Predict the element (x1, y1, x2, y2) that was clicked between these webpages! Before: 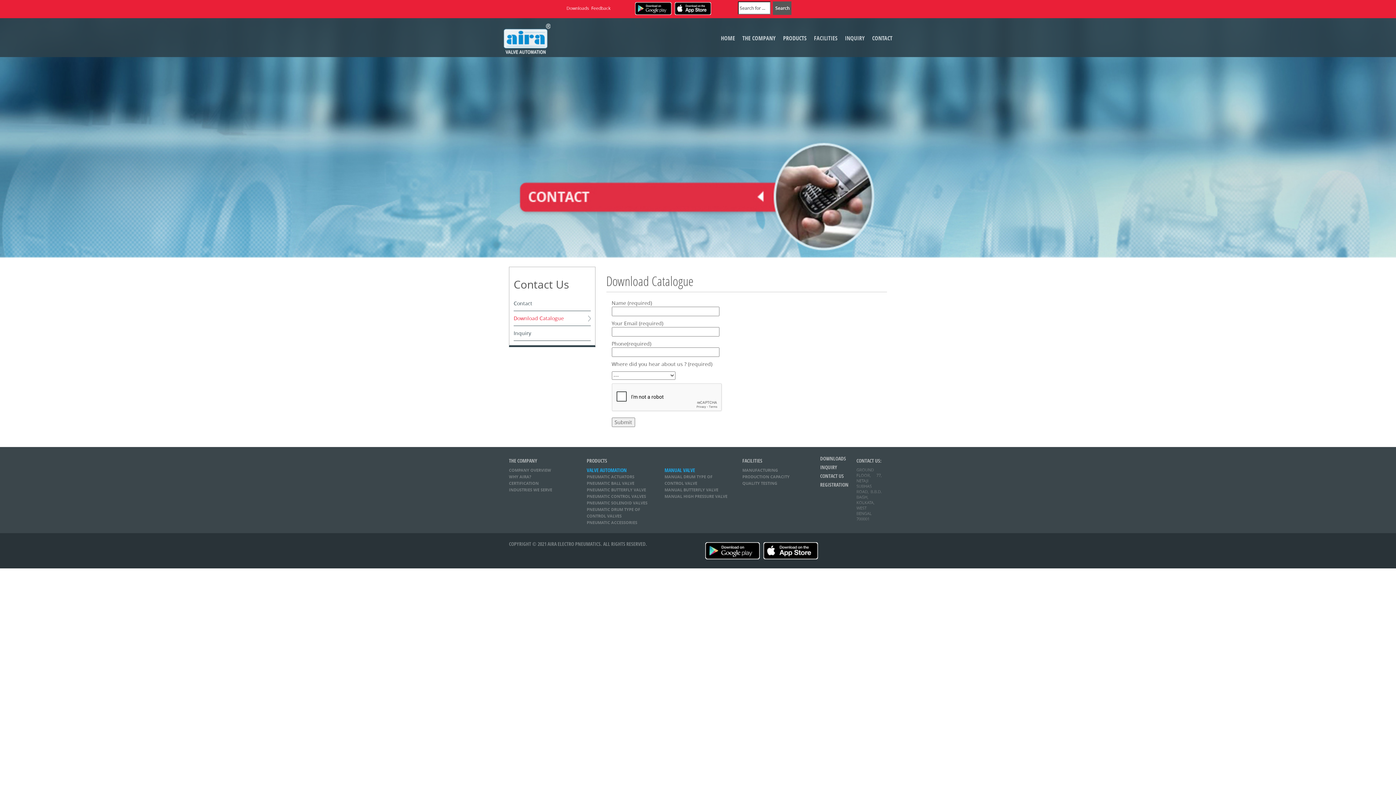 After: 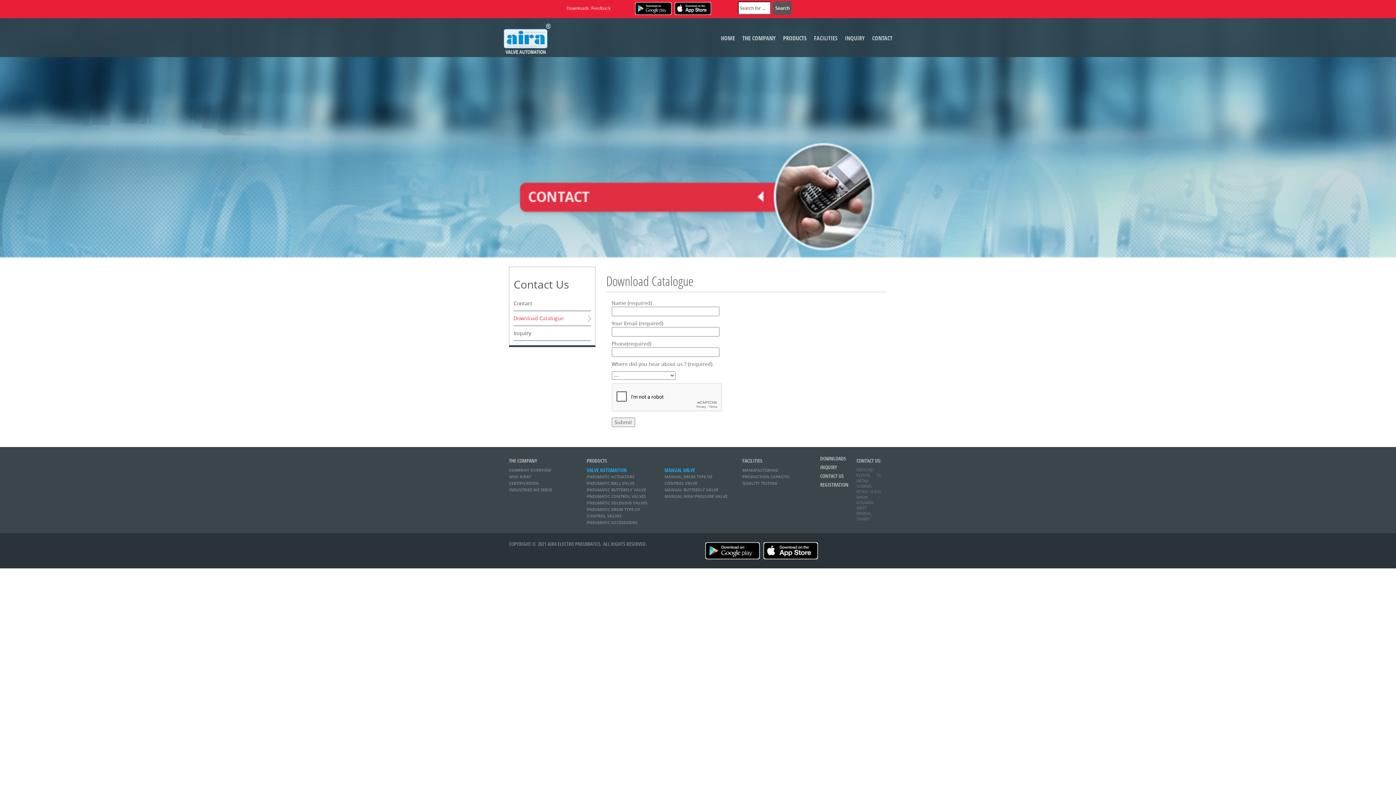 Action: bbox: (635, 5, 671, 10)